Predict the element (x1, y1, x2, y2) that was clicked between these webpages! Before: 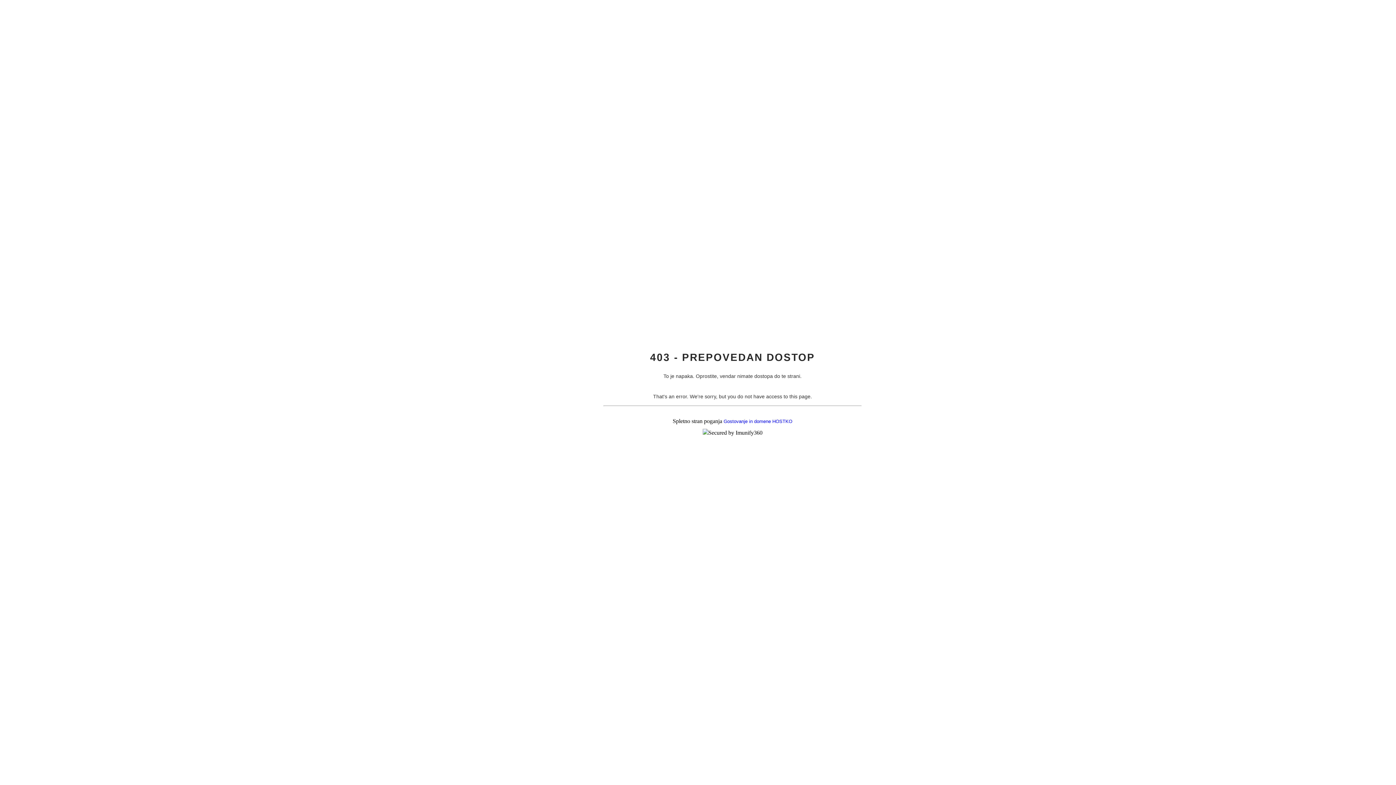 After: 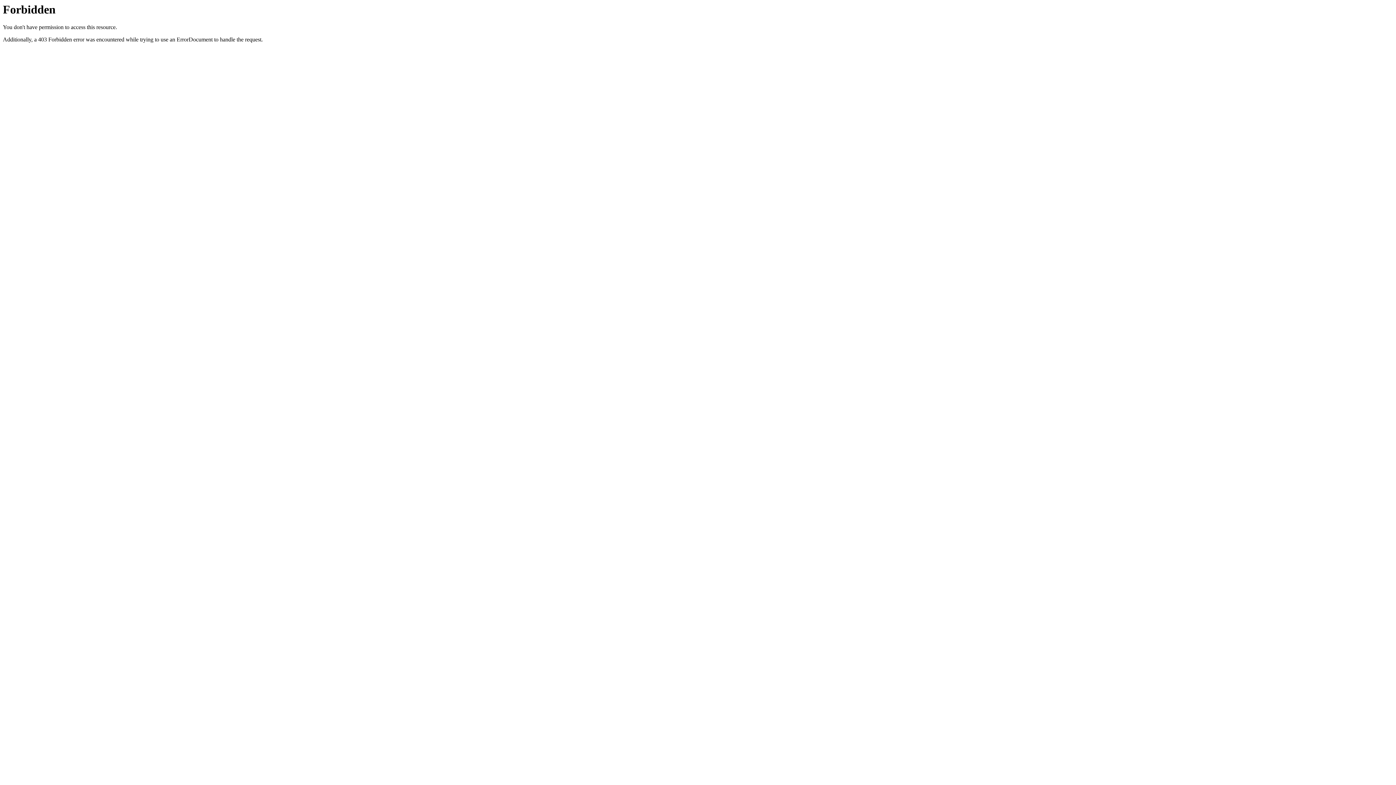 Action: bbox: (723, 418, 792, 424) label: Gostovanje in domene HOSTKO